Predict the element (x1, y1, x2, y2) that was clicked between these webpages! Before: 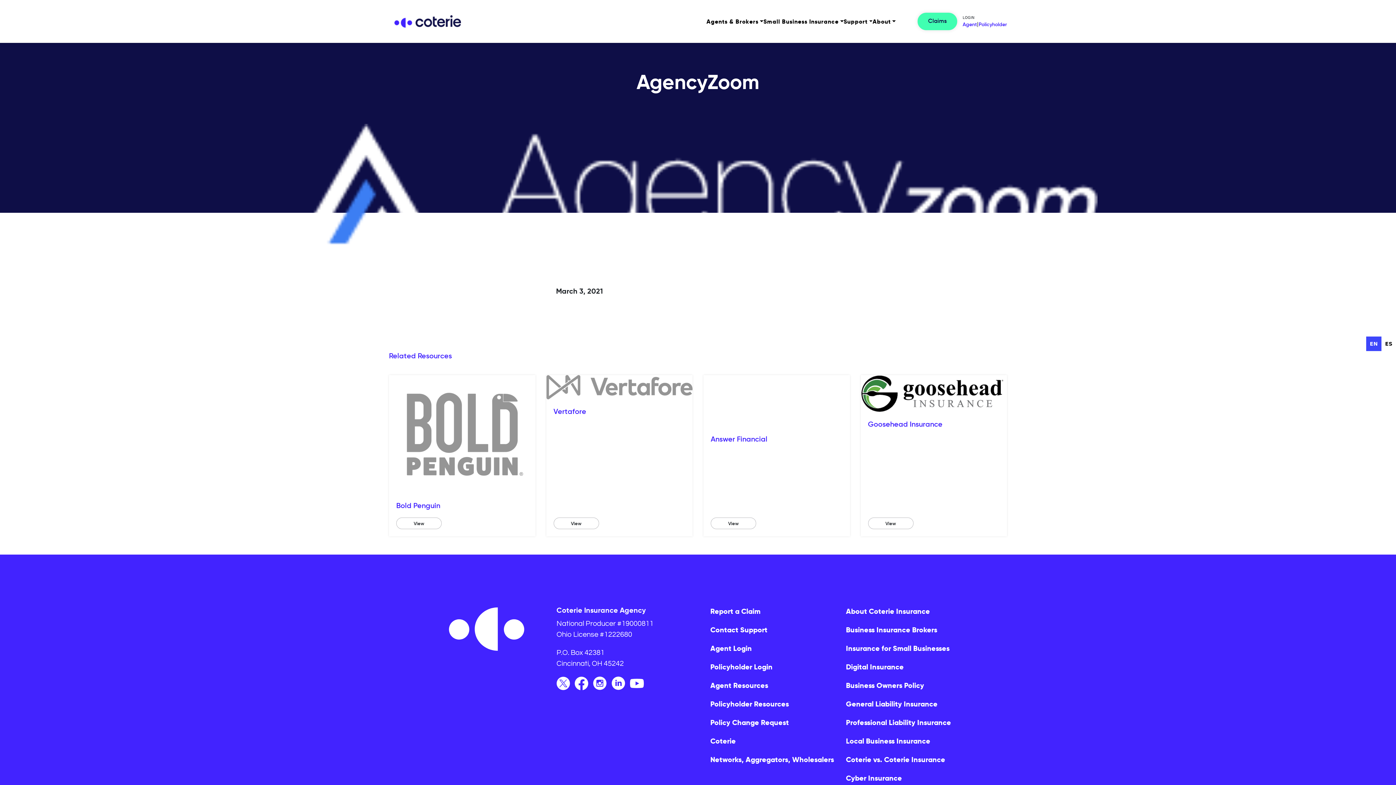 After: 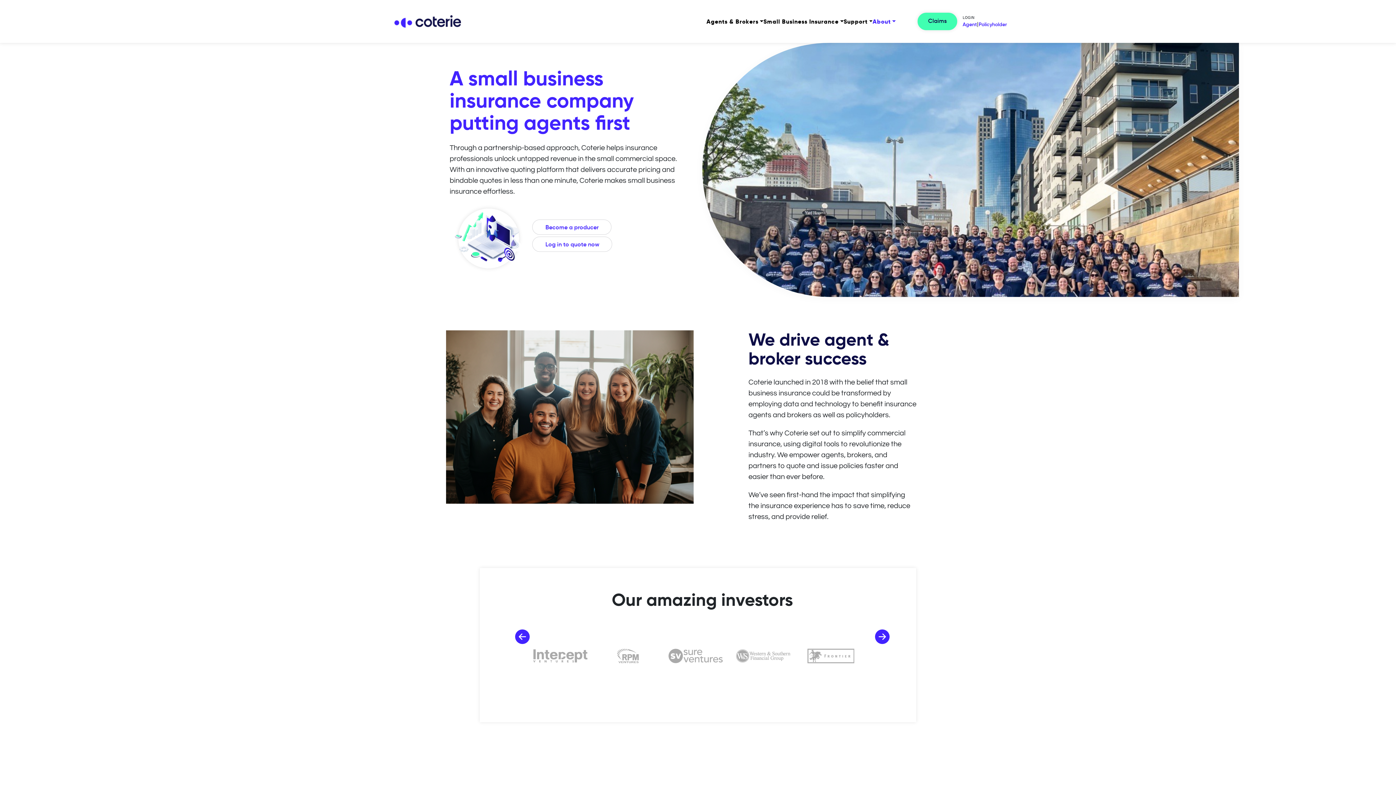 Action: label: About Coterie Insurance bbox: (846, 606, 930, 617)